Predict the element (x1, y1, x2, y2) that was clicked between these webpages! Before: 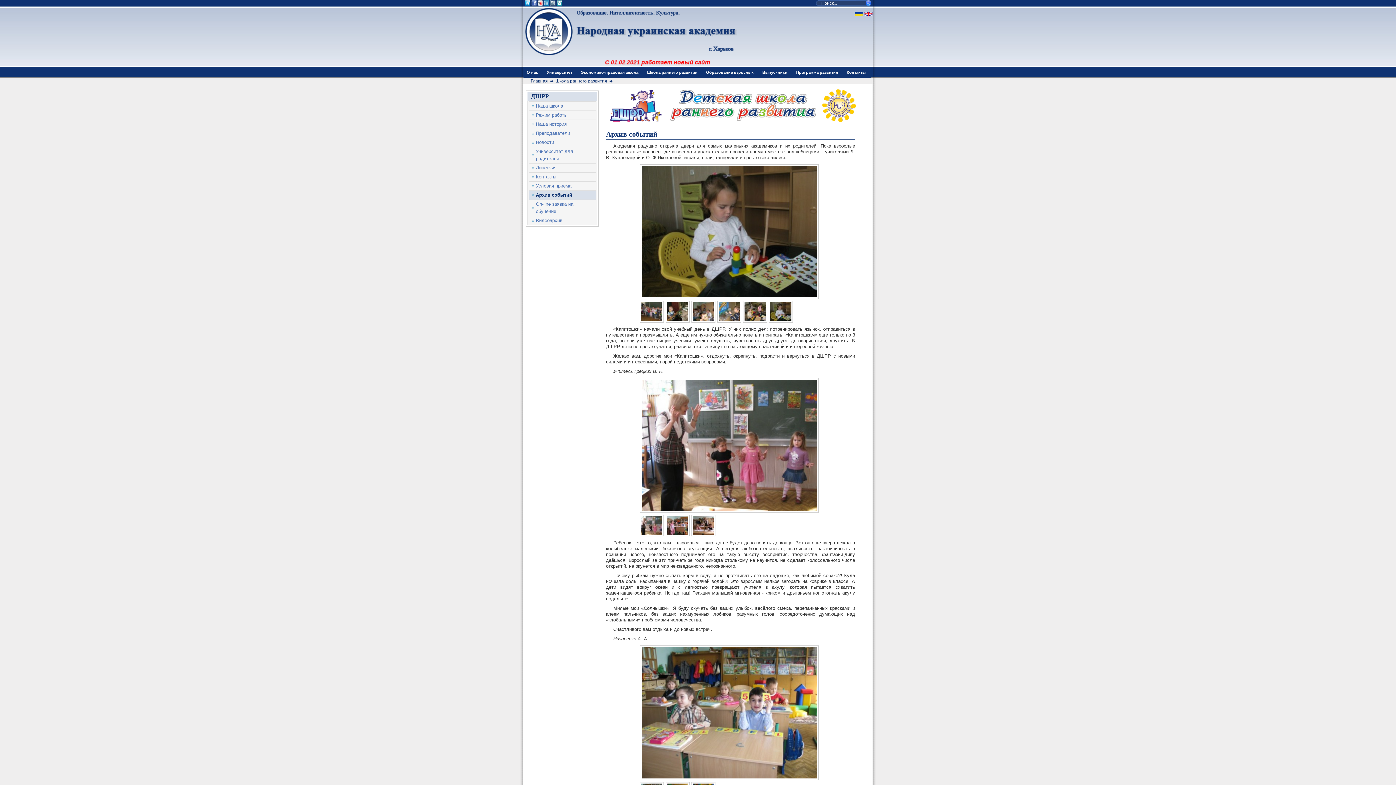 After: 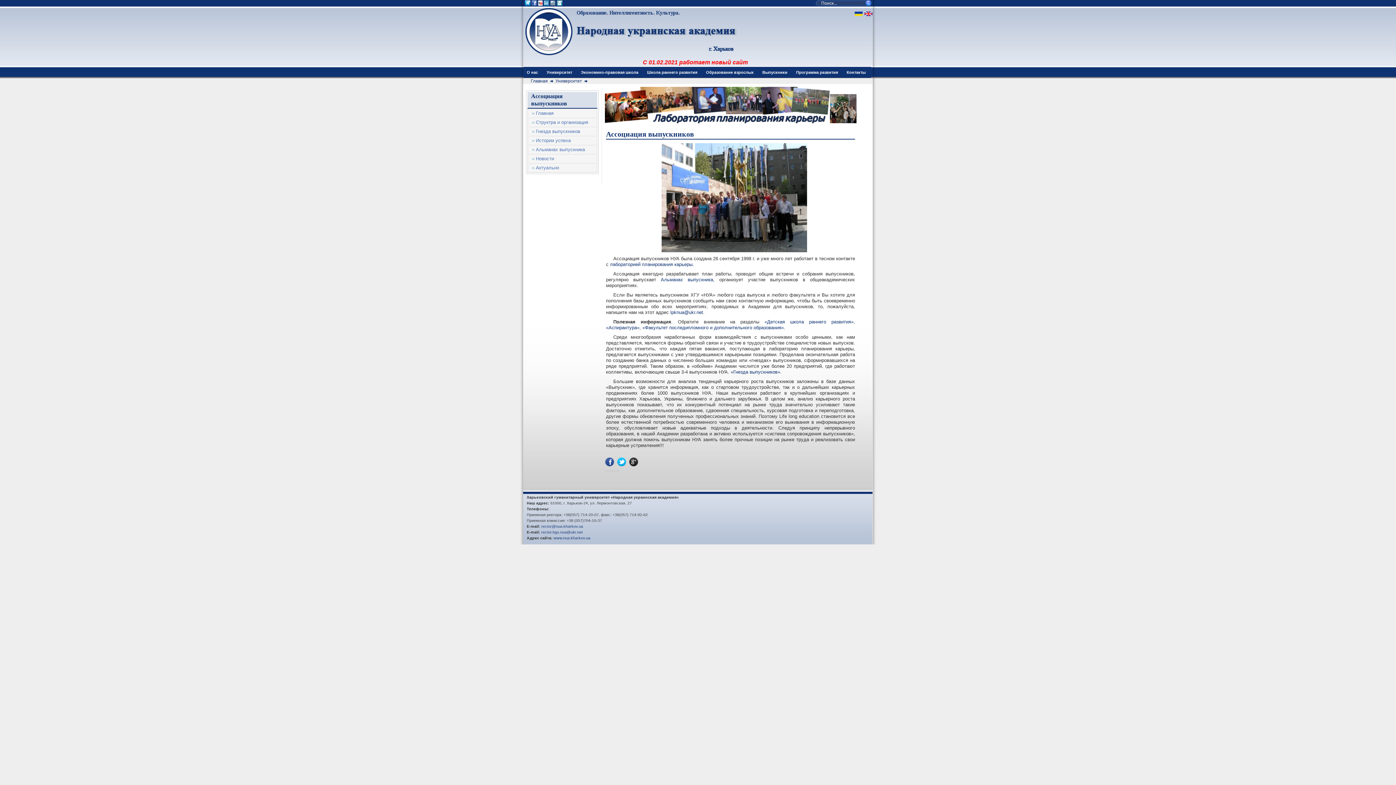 Action: bbox: (759, 66, 793, 77) label: Выпускники